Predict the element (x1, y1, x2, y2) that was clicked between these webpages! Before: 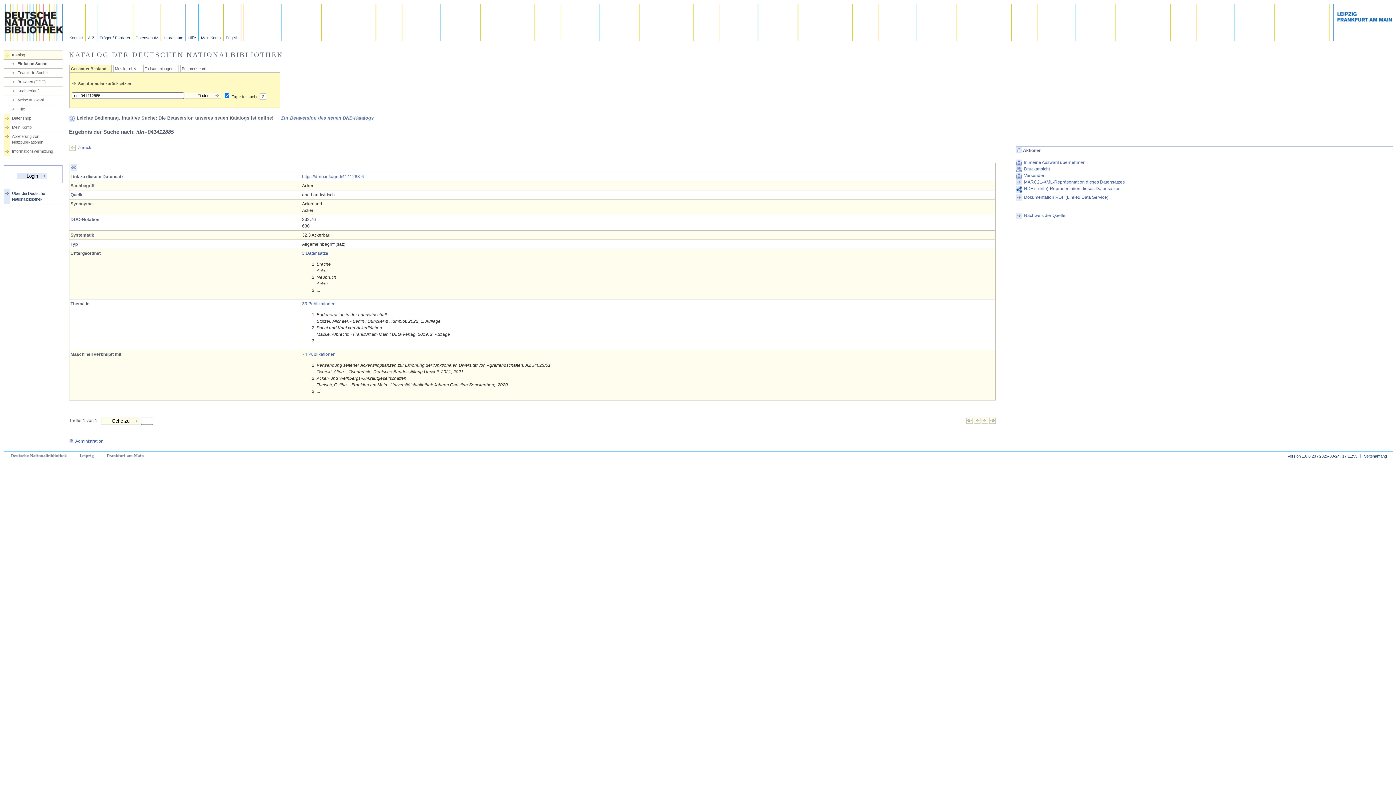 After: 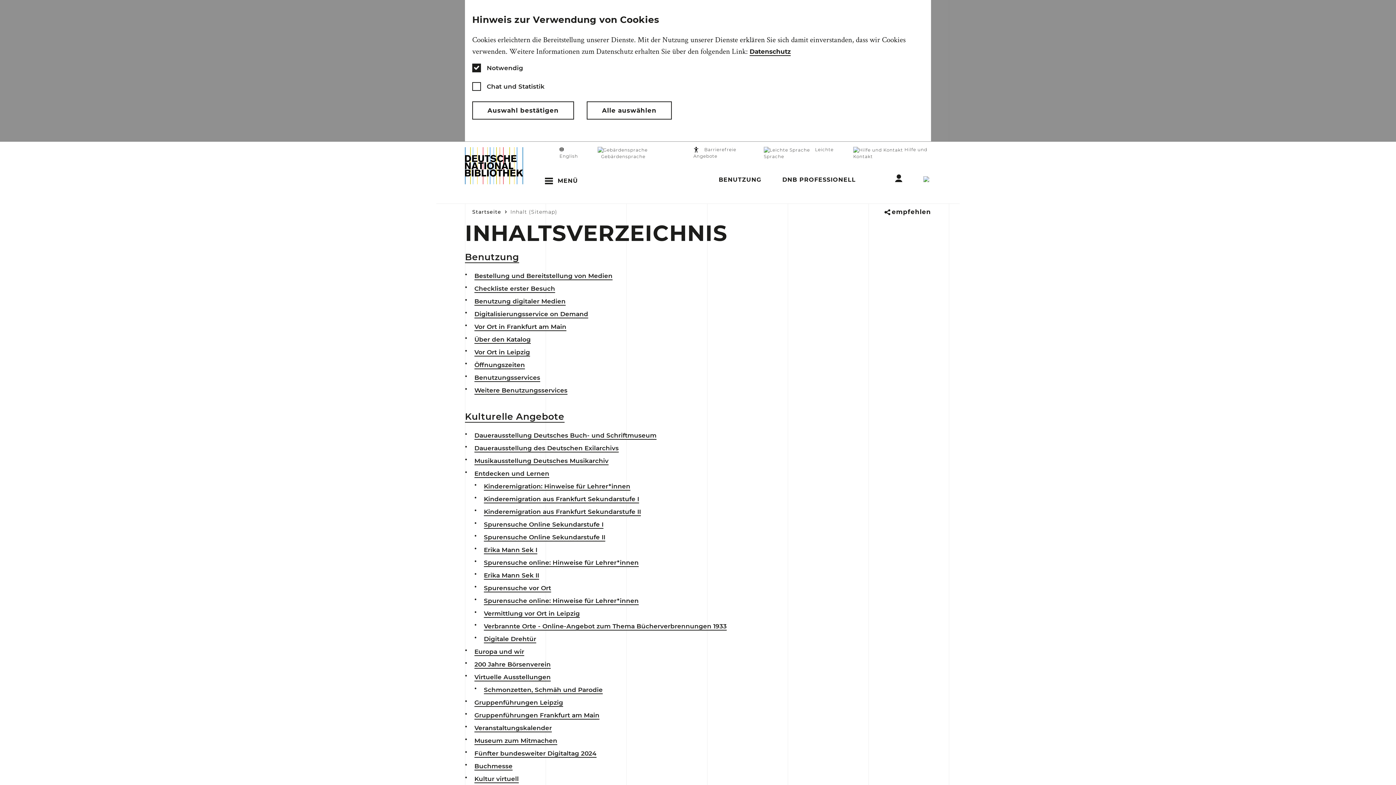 Action: label: A-Z bbox: (85, 4, 97, 41)